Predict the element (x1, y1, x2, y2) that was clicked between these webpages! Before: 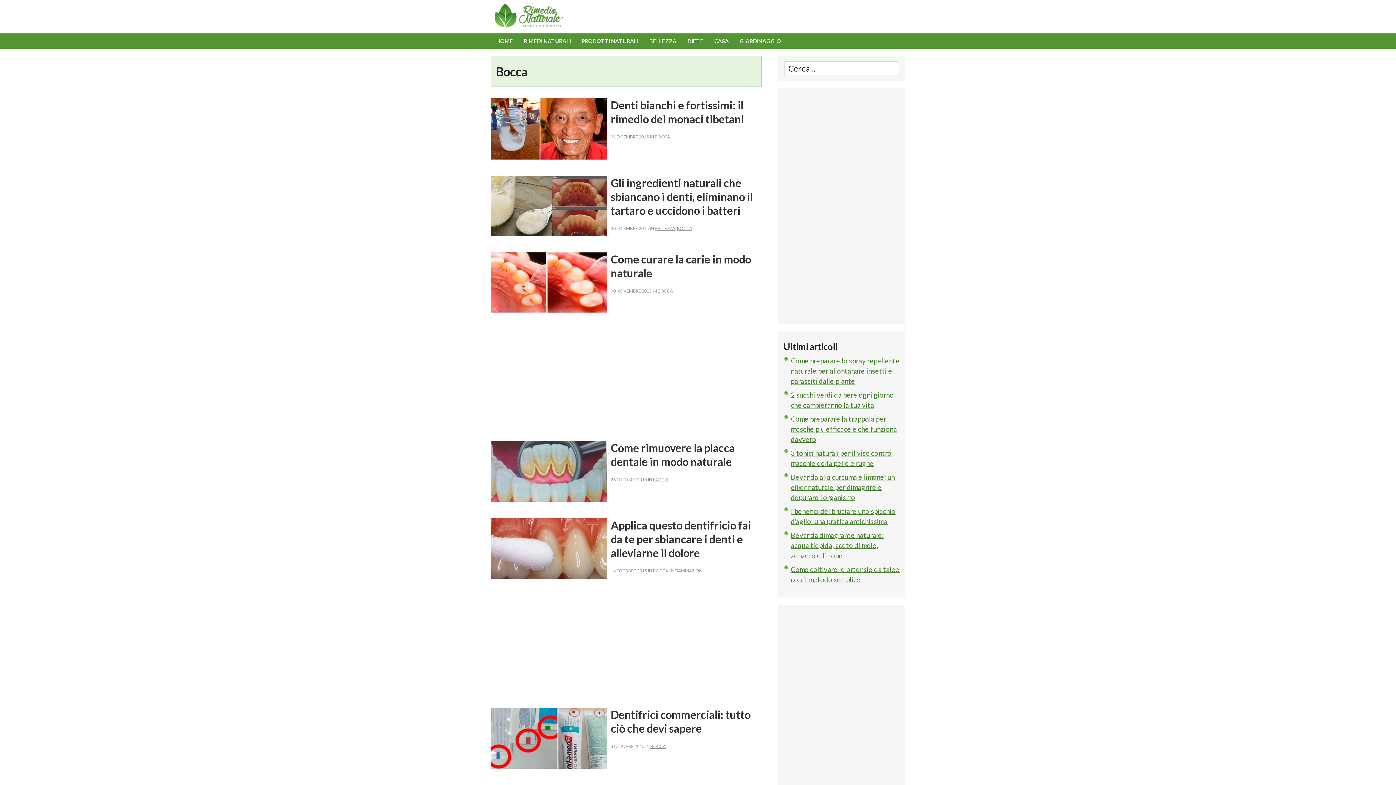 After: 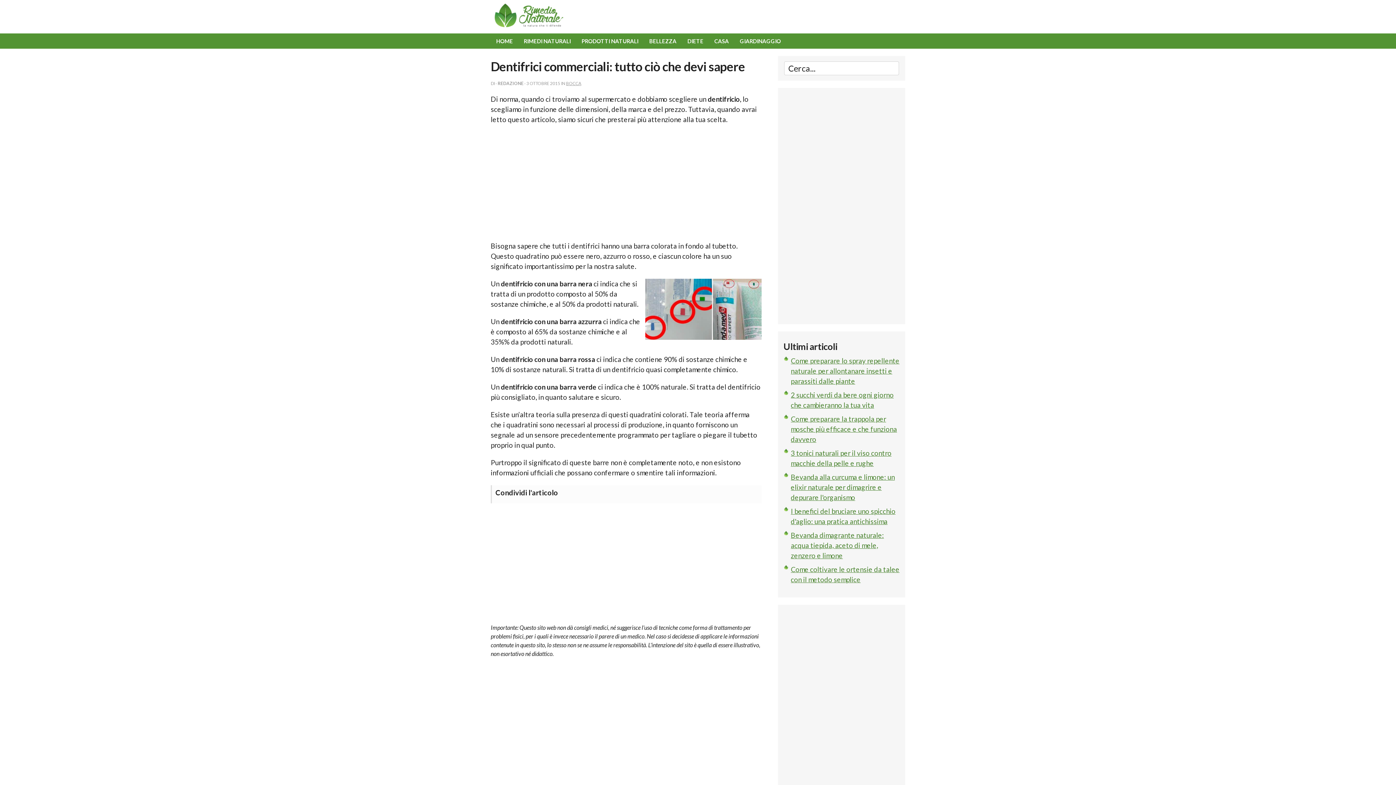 Action: bbox: (490, 762, 607, 770)